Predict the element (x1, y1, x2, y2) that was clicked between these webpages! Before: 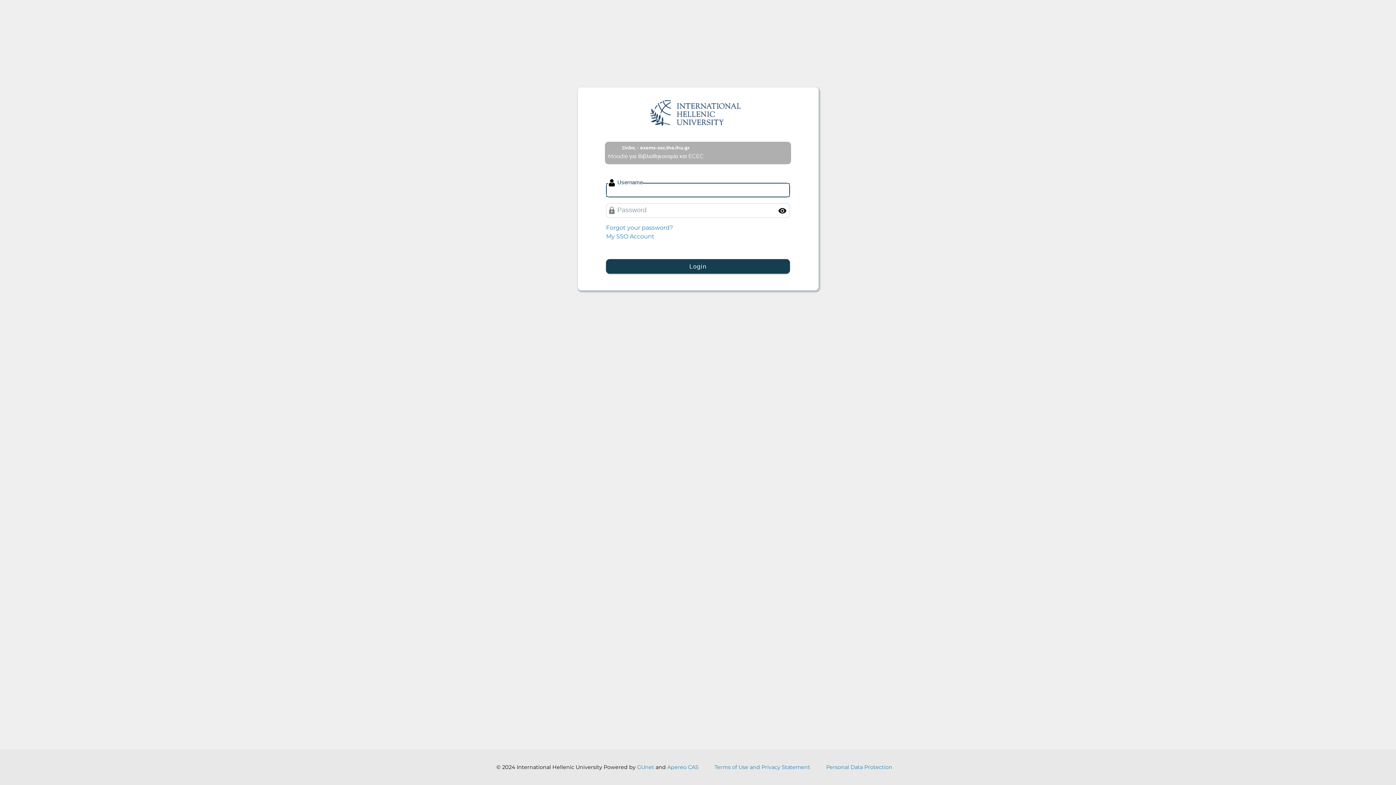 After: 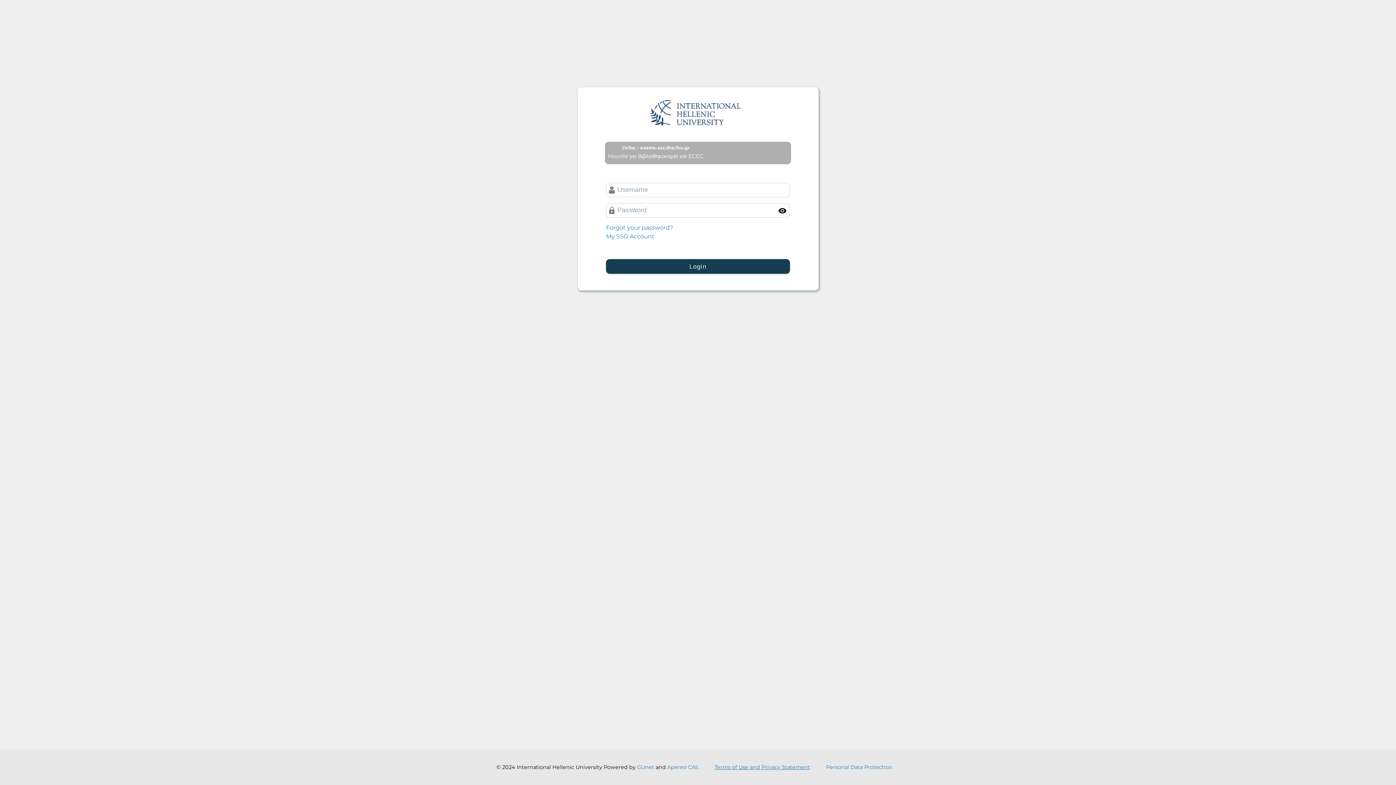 Action: bbox: (714, 764, 810, 770) label: Terms of Use and Privacy Statement